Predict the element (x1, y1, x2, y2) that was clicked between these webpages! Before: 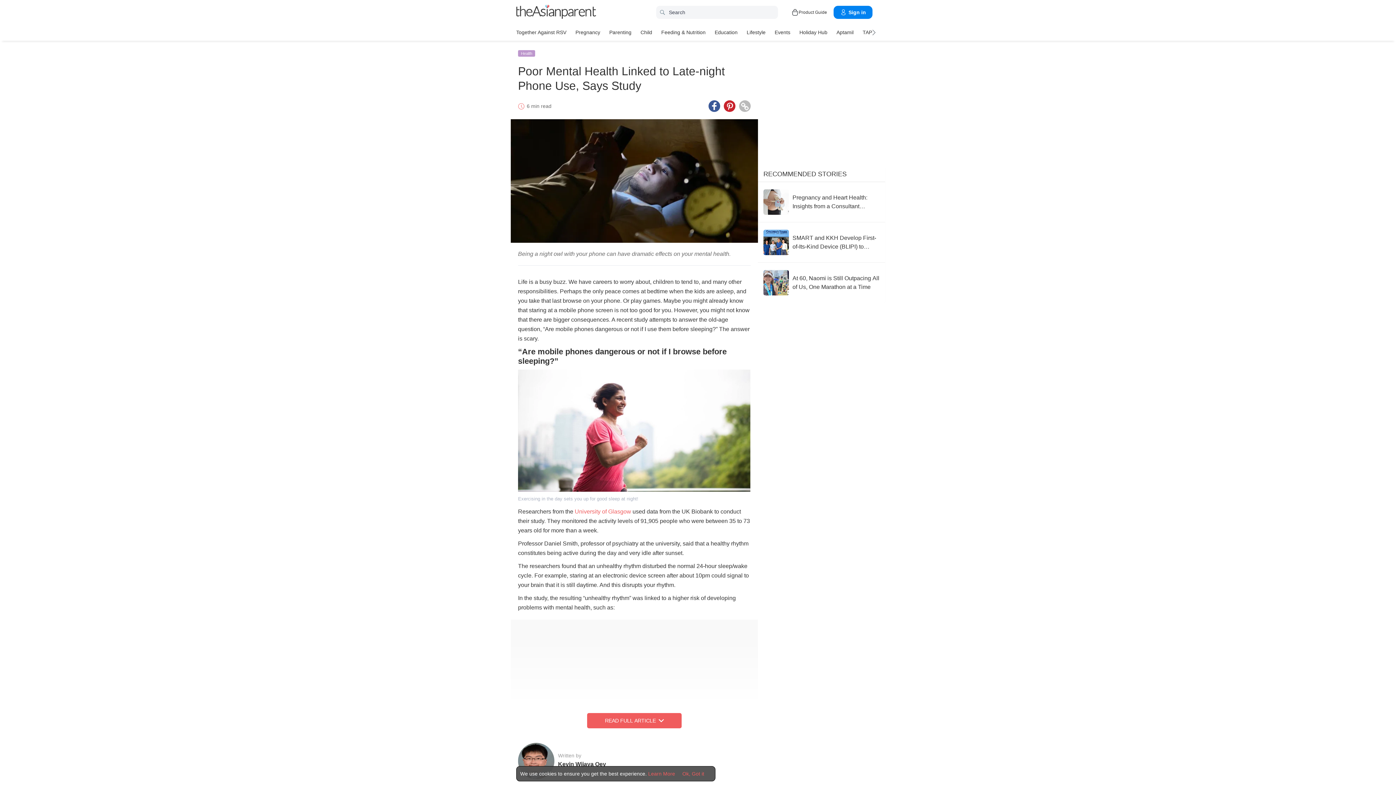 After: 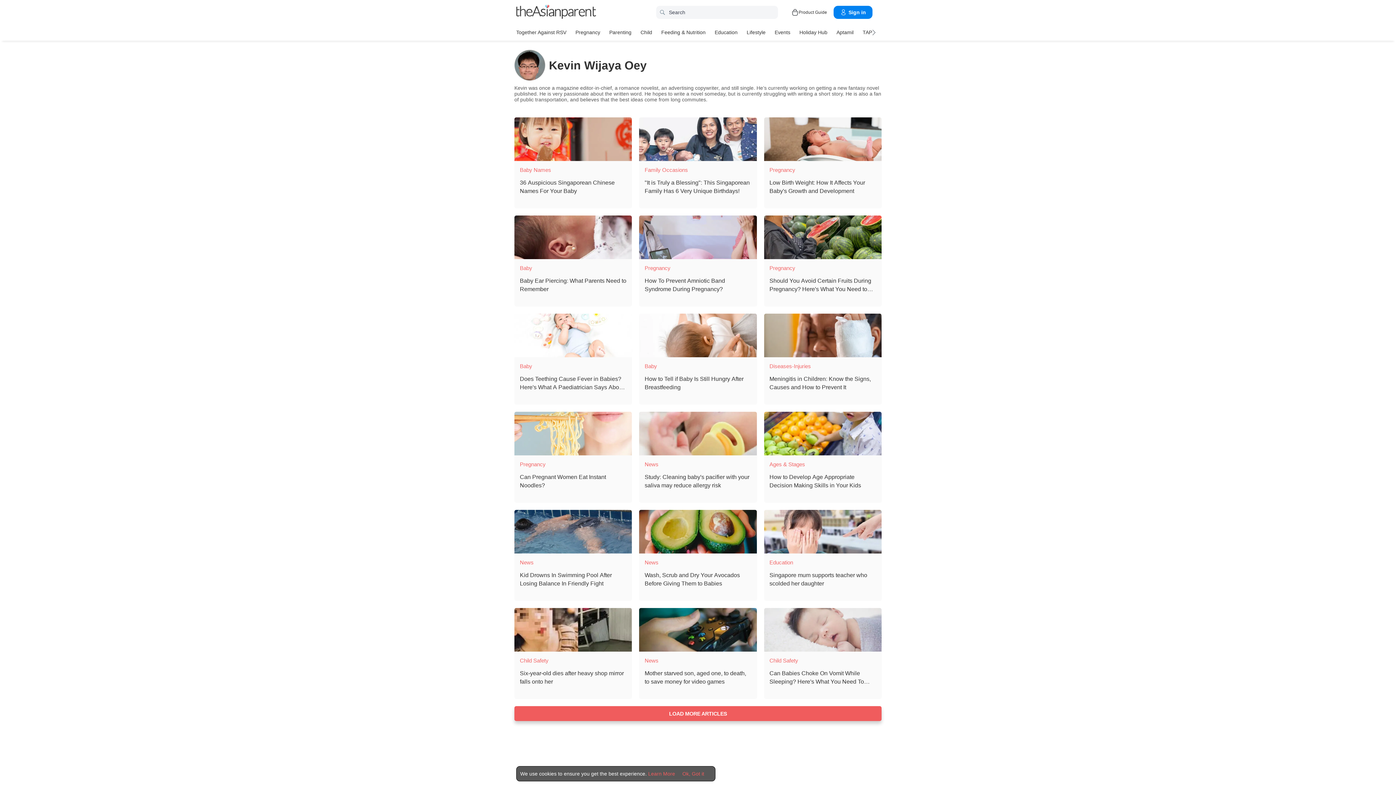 Action: bbox: (518, 743, 558, 779)